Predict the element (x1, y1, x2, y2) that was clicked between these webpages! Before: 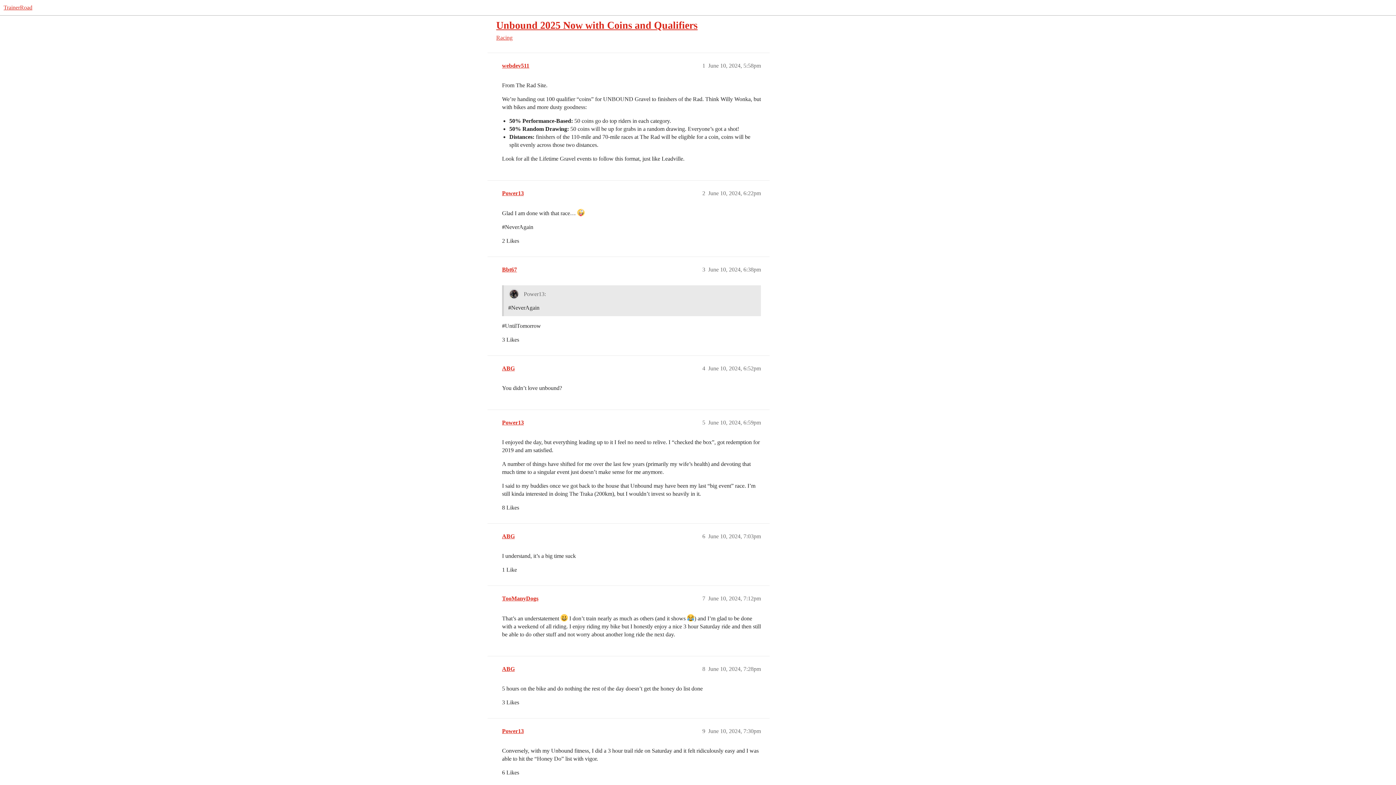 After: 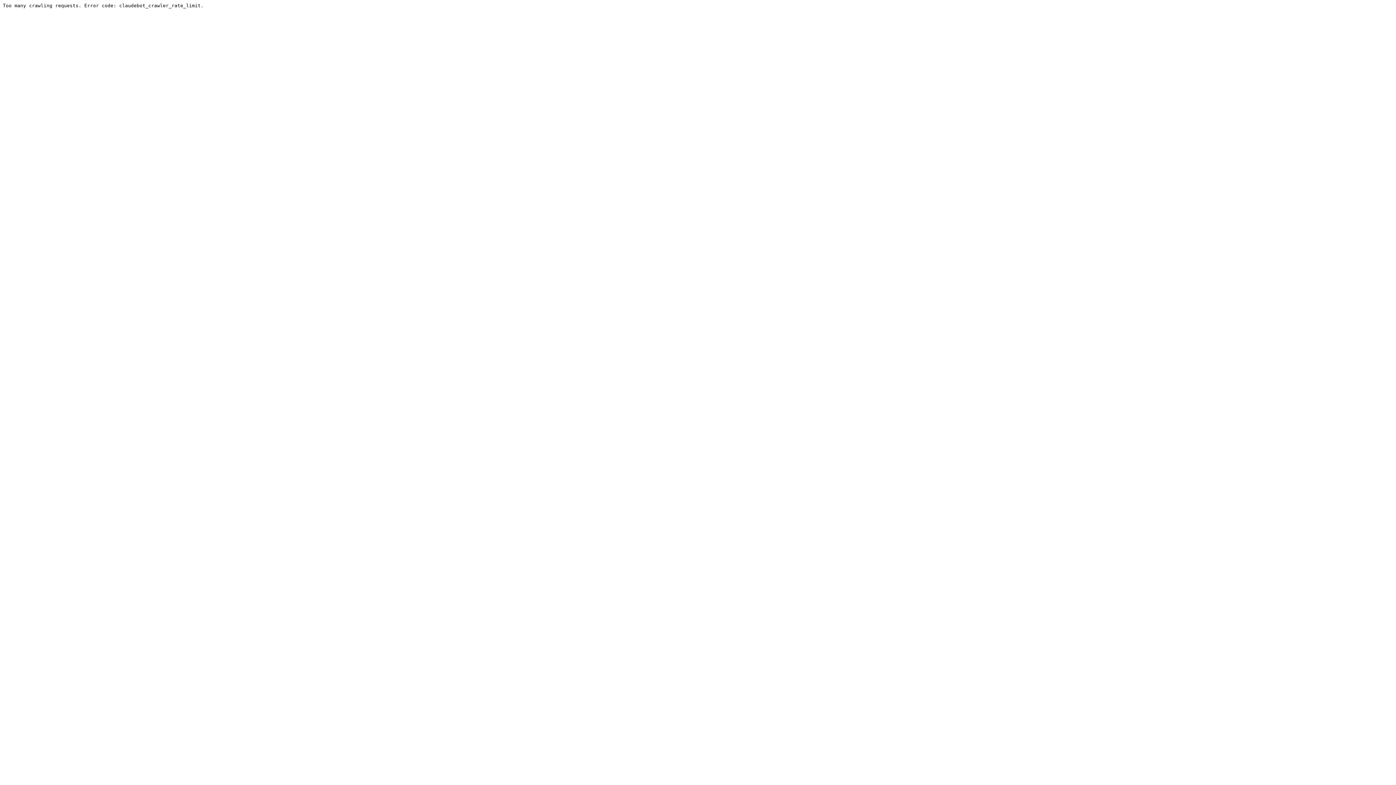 Action: bbox: (496, 19, 697, 30) label: Unbound 2025 Now with Coins and Qualifiers